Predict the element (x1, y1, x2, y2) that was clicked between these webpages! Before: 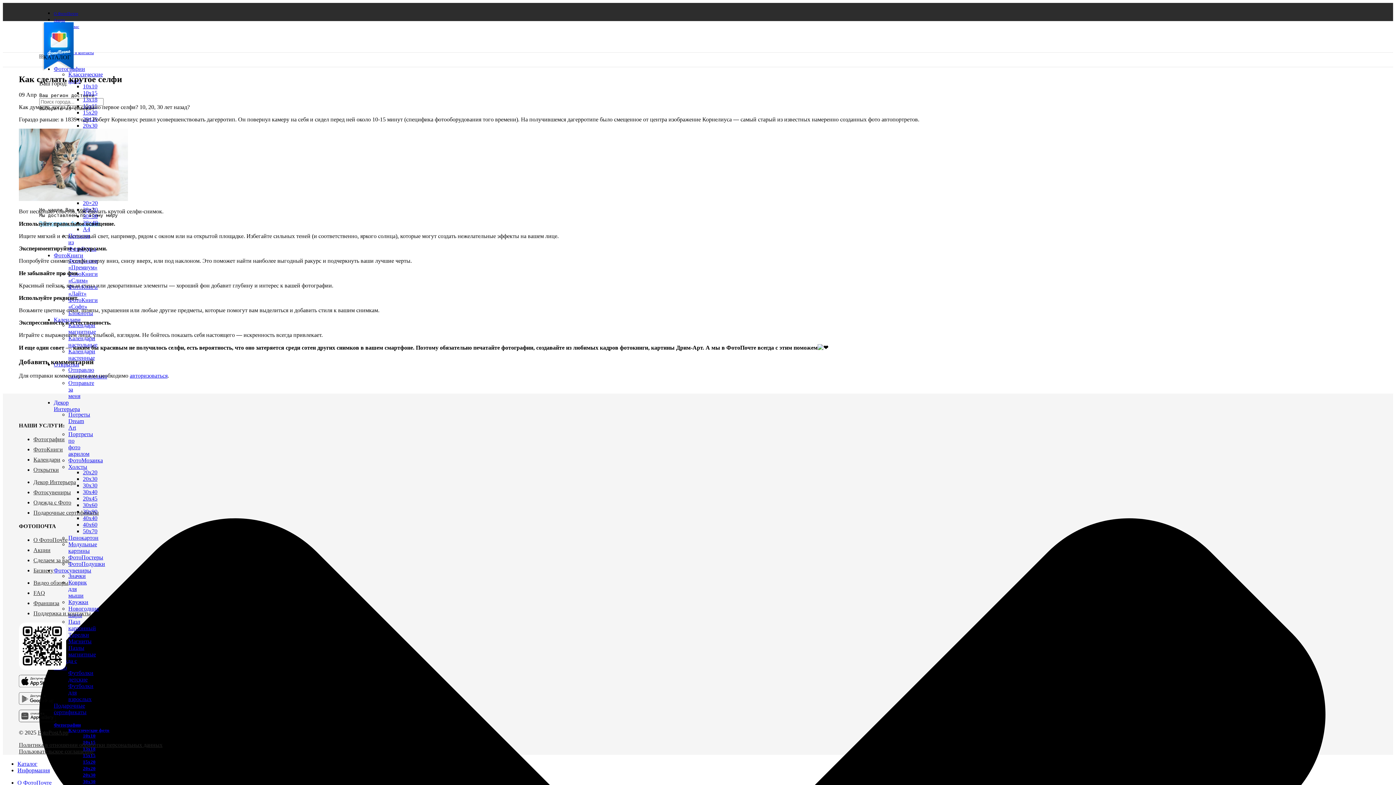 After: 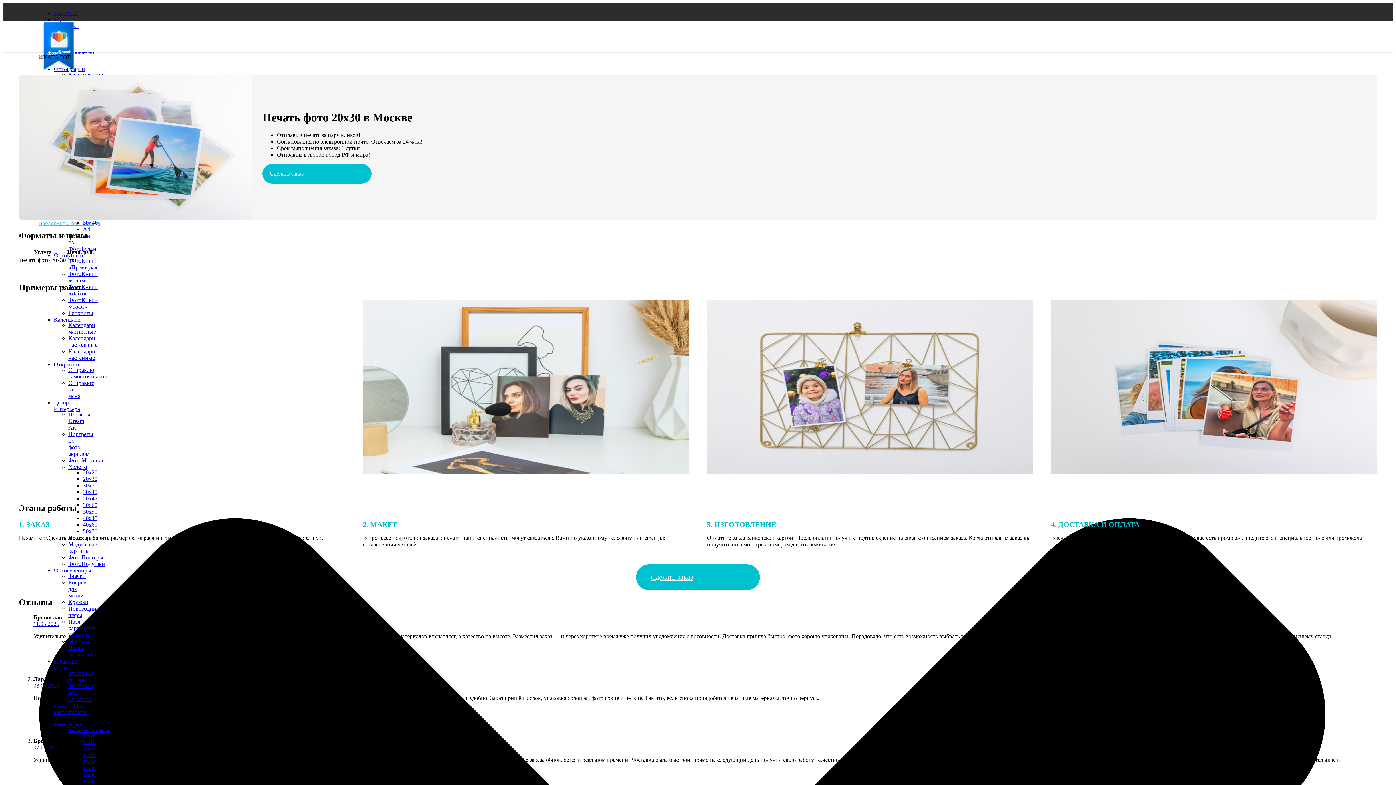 Action: bbox: (82, 122, 97, 128) label: 20х30